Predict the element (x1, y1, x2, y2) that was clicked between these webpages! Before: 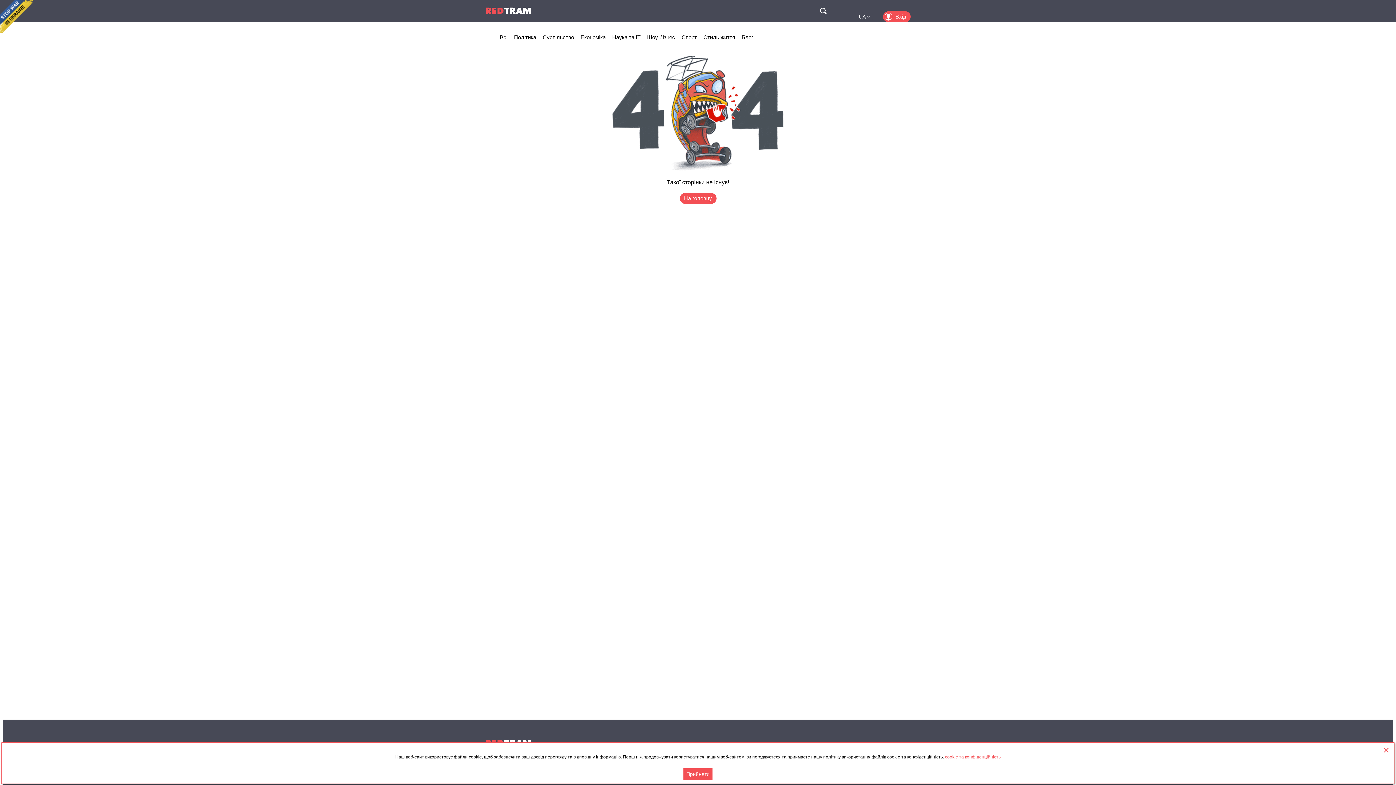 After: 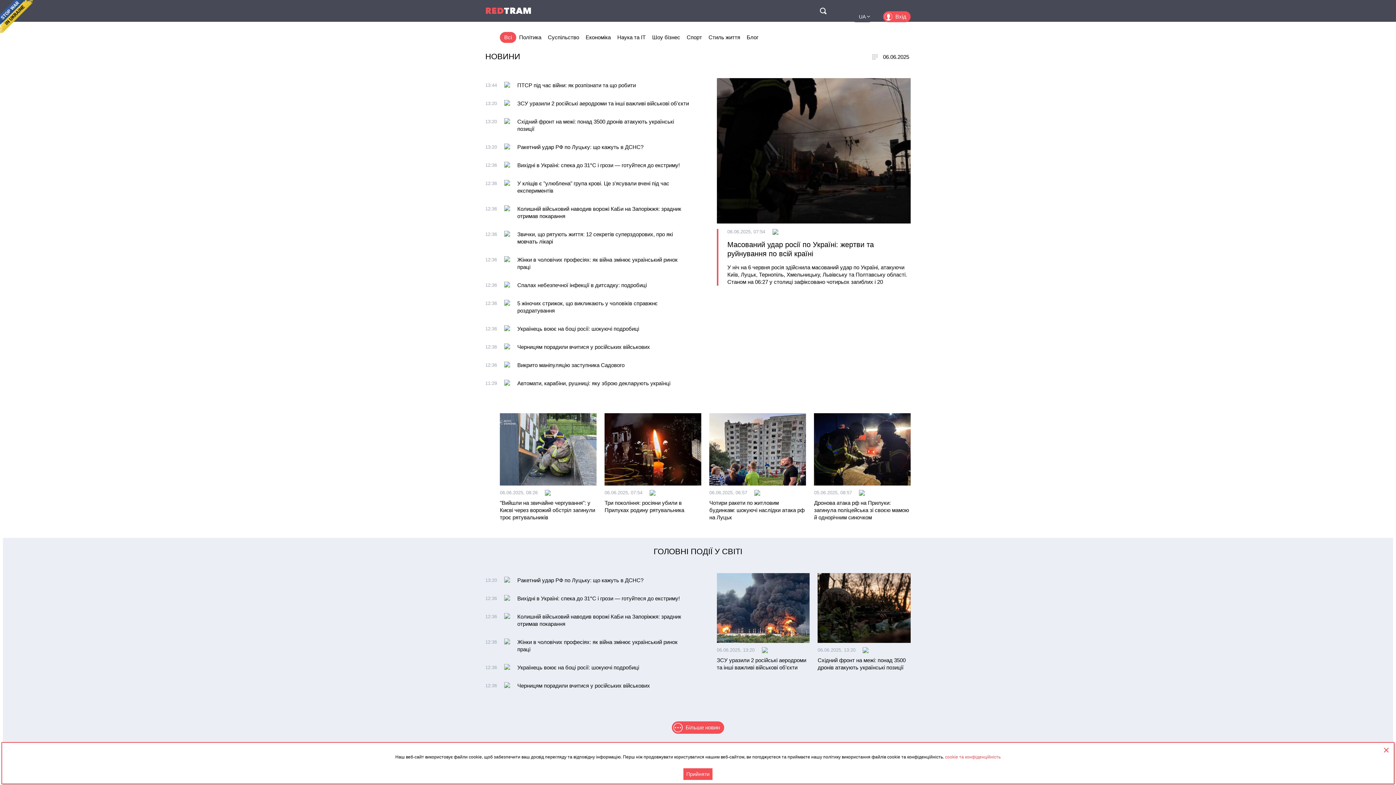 Action: bbox: (500, 34, 507, 40) label: Всі